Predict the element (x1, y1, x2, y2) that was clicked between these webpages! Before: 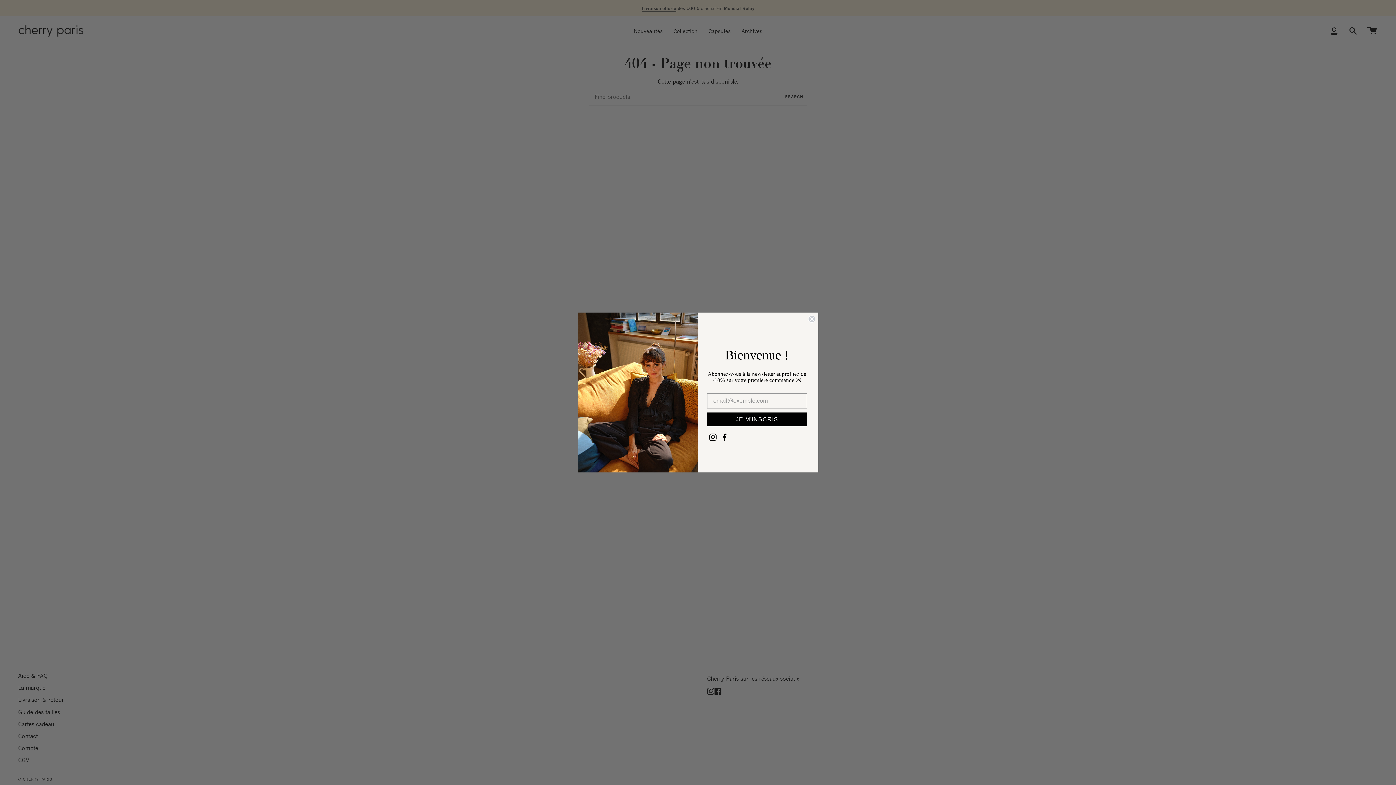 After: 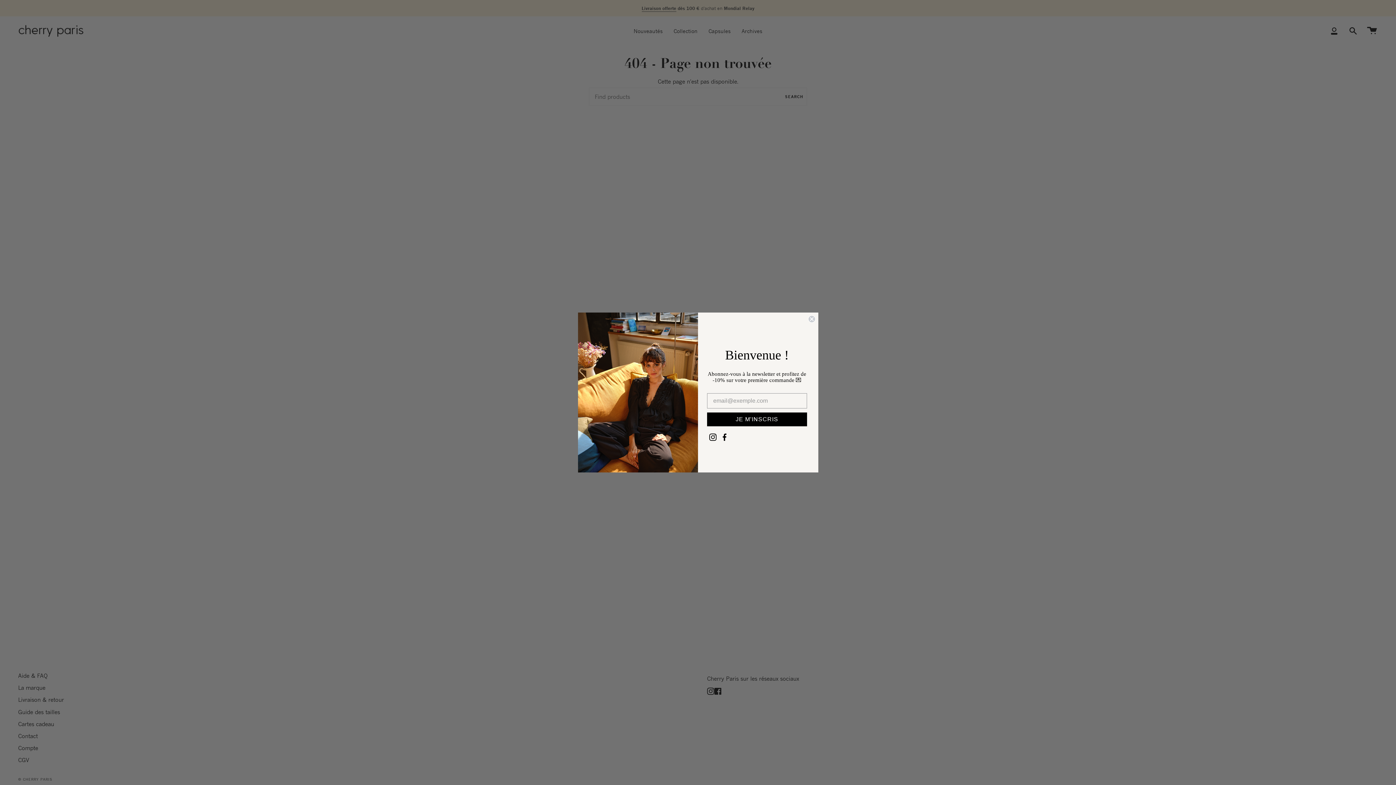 Action: bbox: (721, 433, 728, 440)